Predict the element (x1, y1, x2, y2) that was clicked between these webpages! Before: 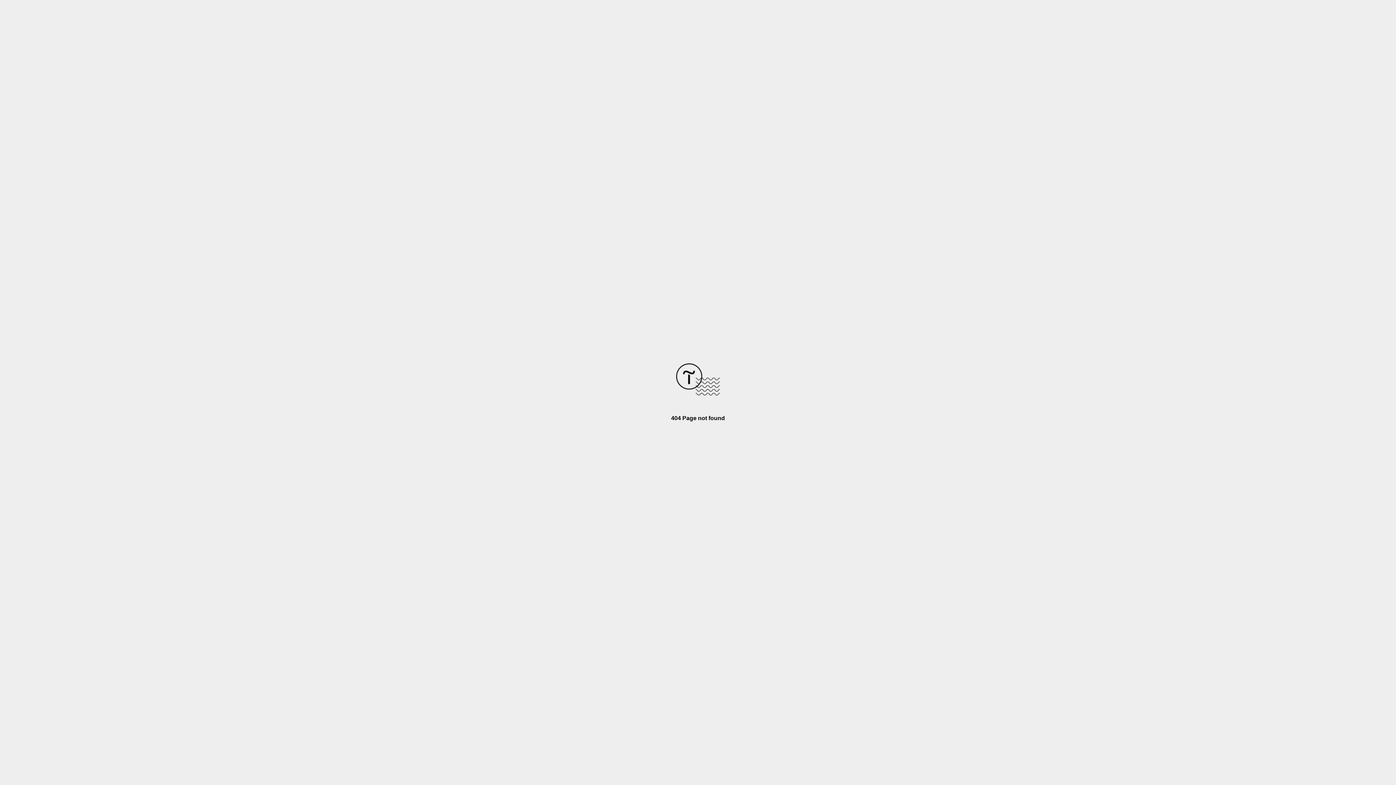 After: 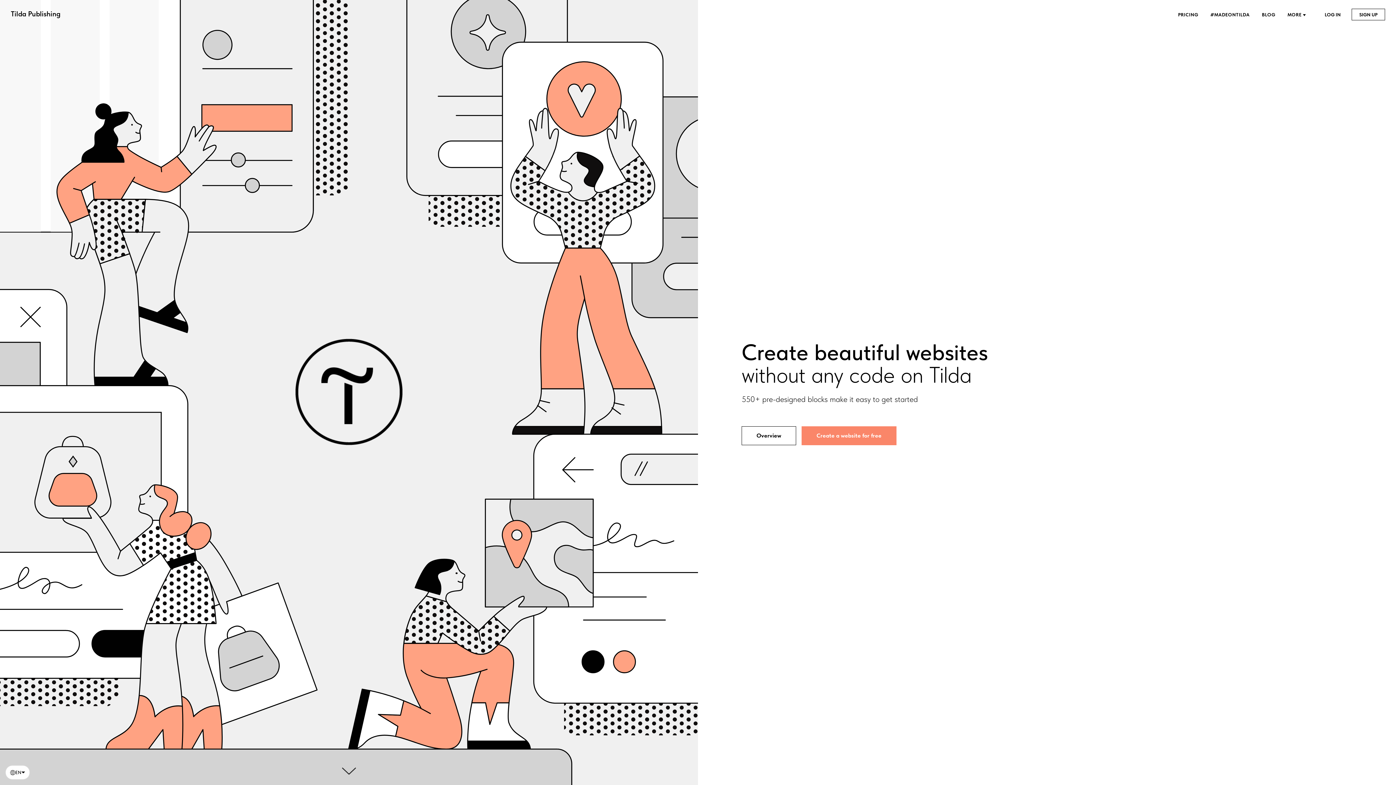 Action: bbox: (676, 390, 720, 396)